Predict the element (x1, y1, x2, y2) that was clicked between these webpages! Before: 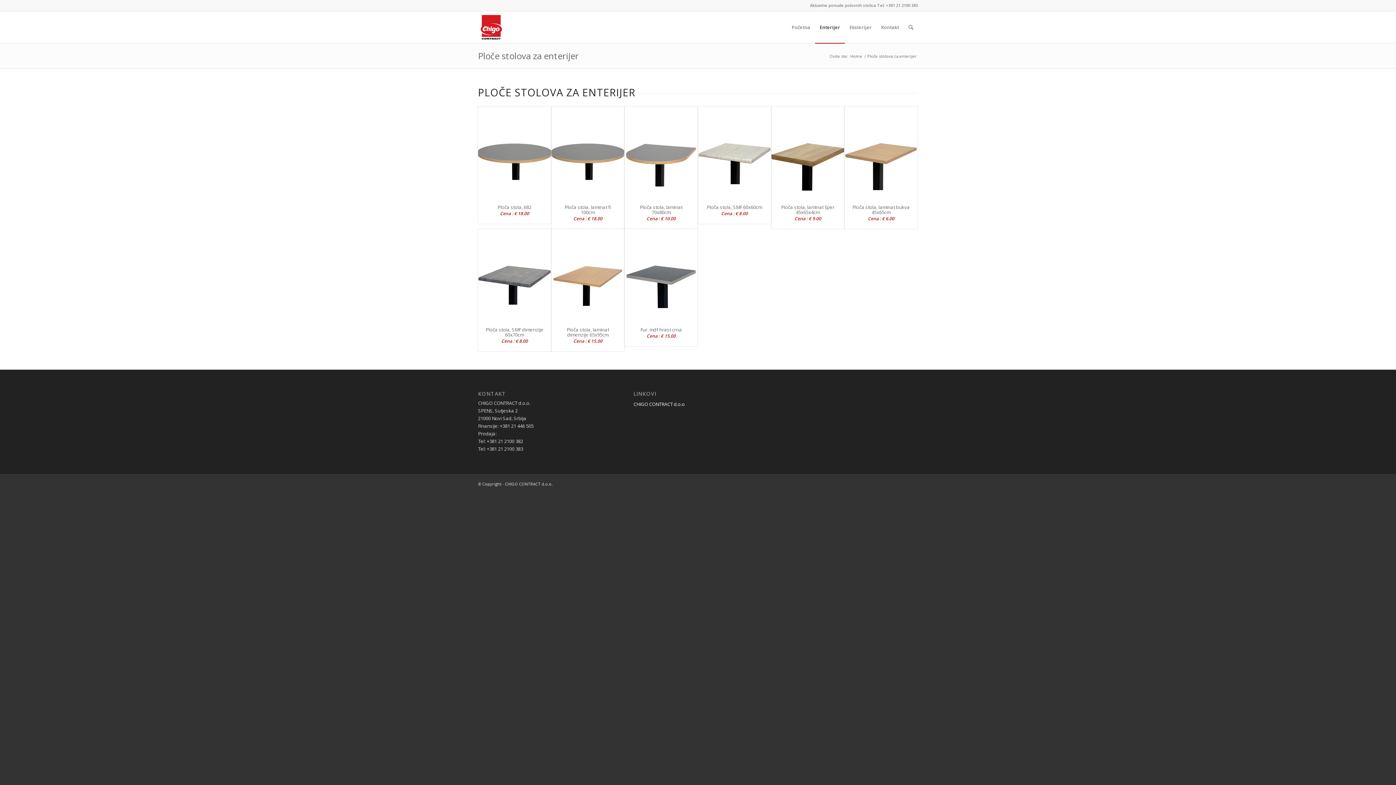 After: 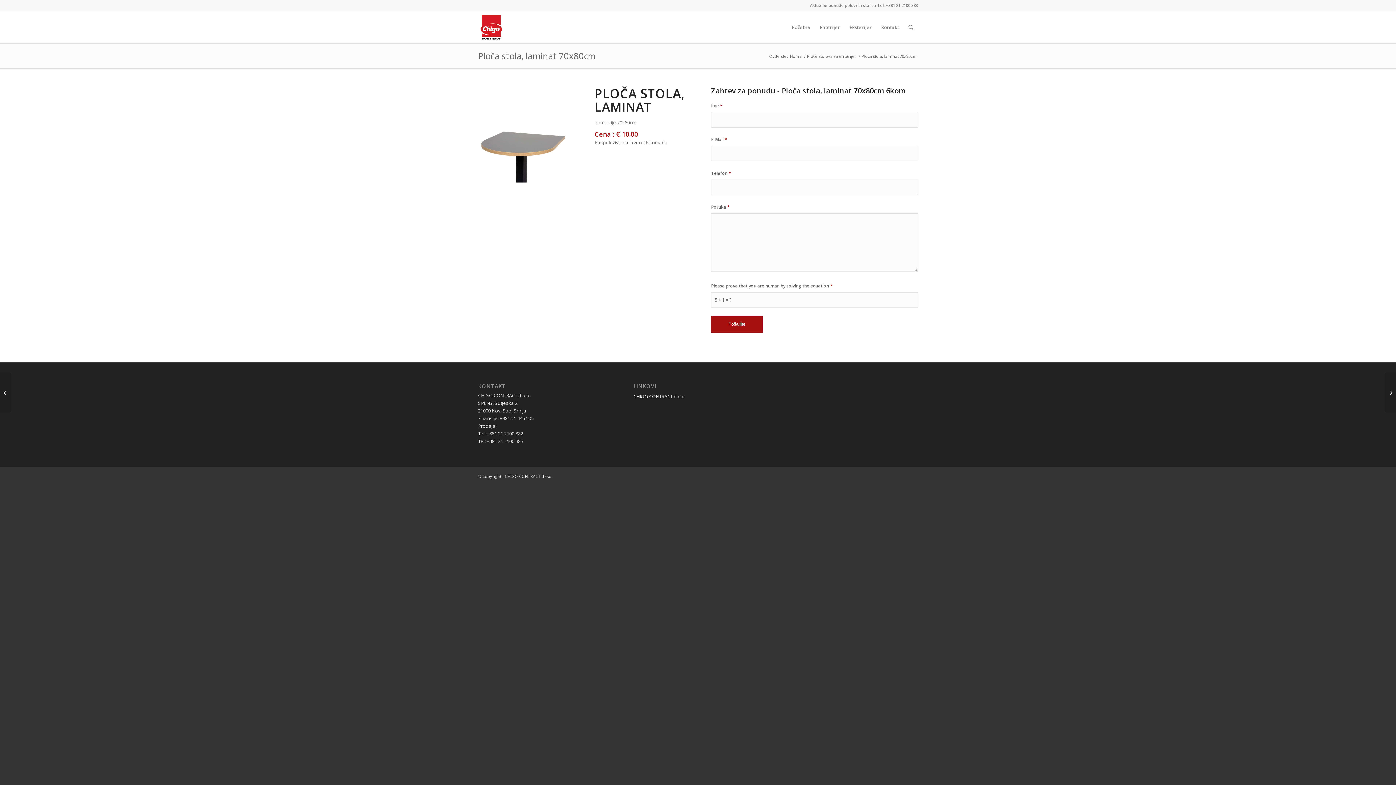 Action: bbox: (624, 106, 697, 197)